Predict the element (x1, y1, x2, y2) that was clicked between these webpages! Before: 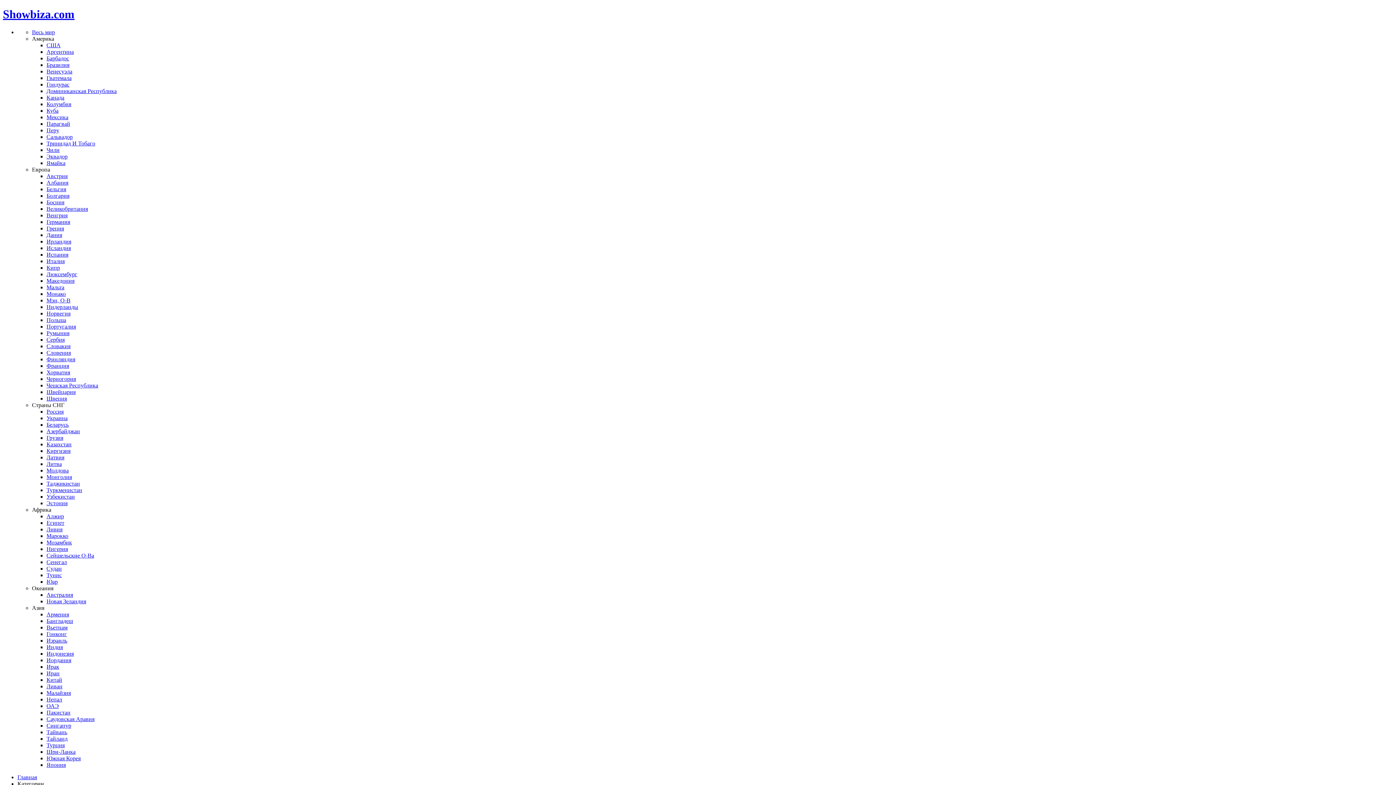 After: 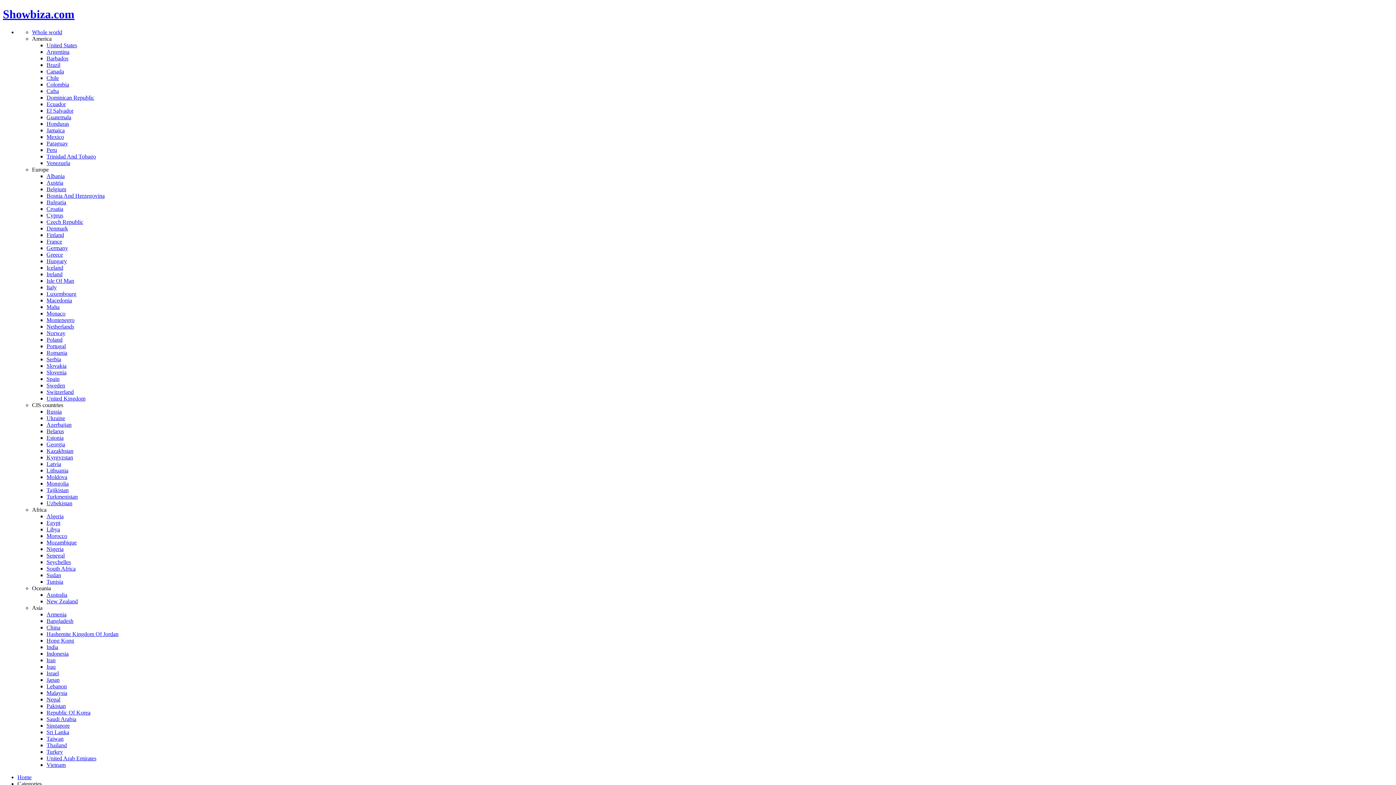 Action: label: Малайзия bbox: (46, 690, 70, 696)